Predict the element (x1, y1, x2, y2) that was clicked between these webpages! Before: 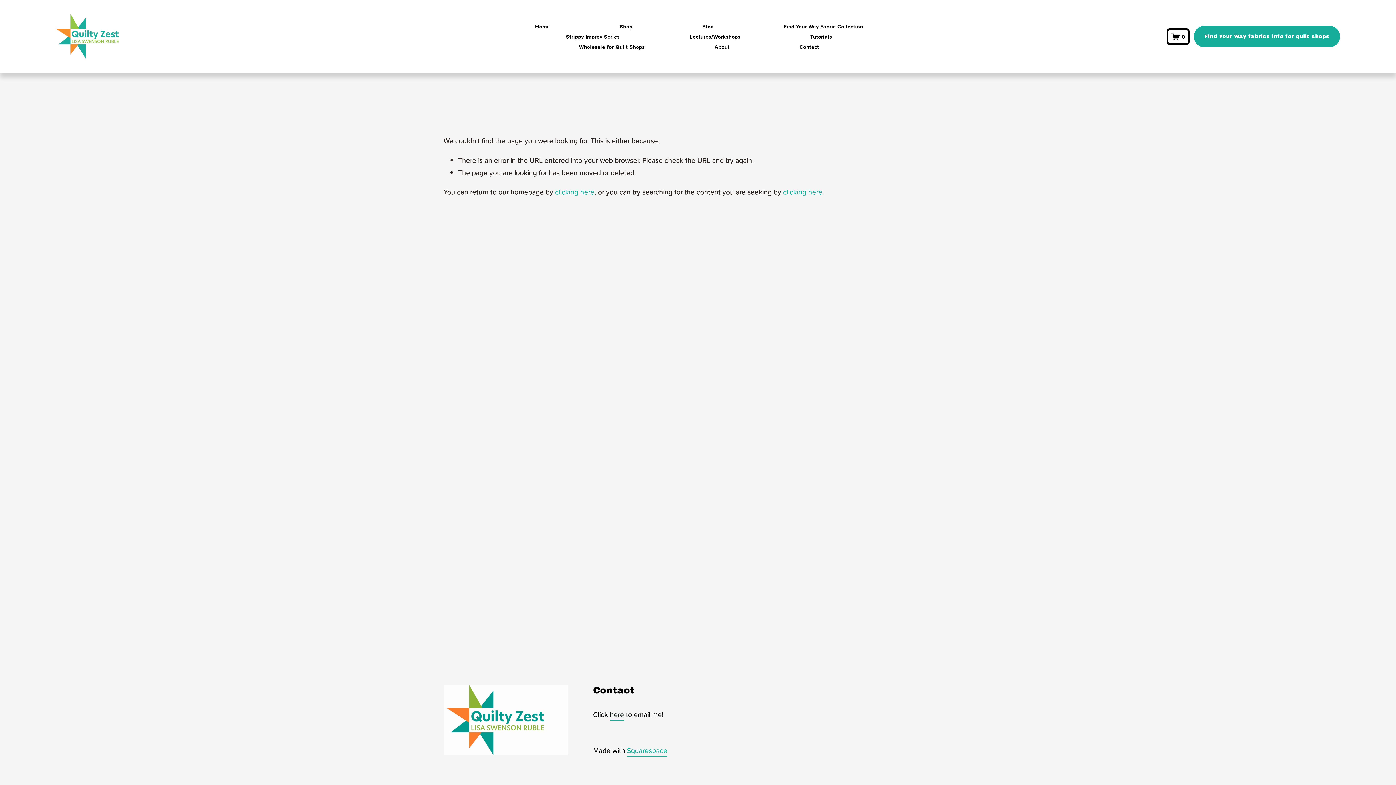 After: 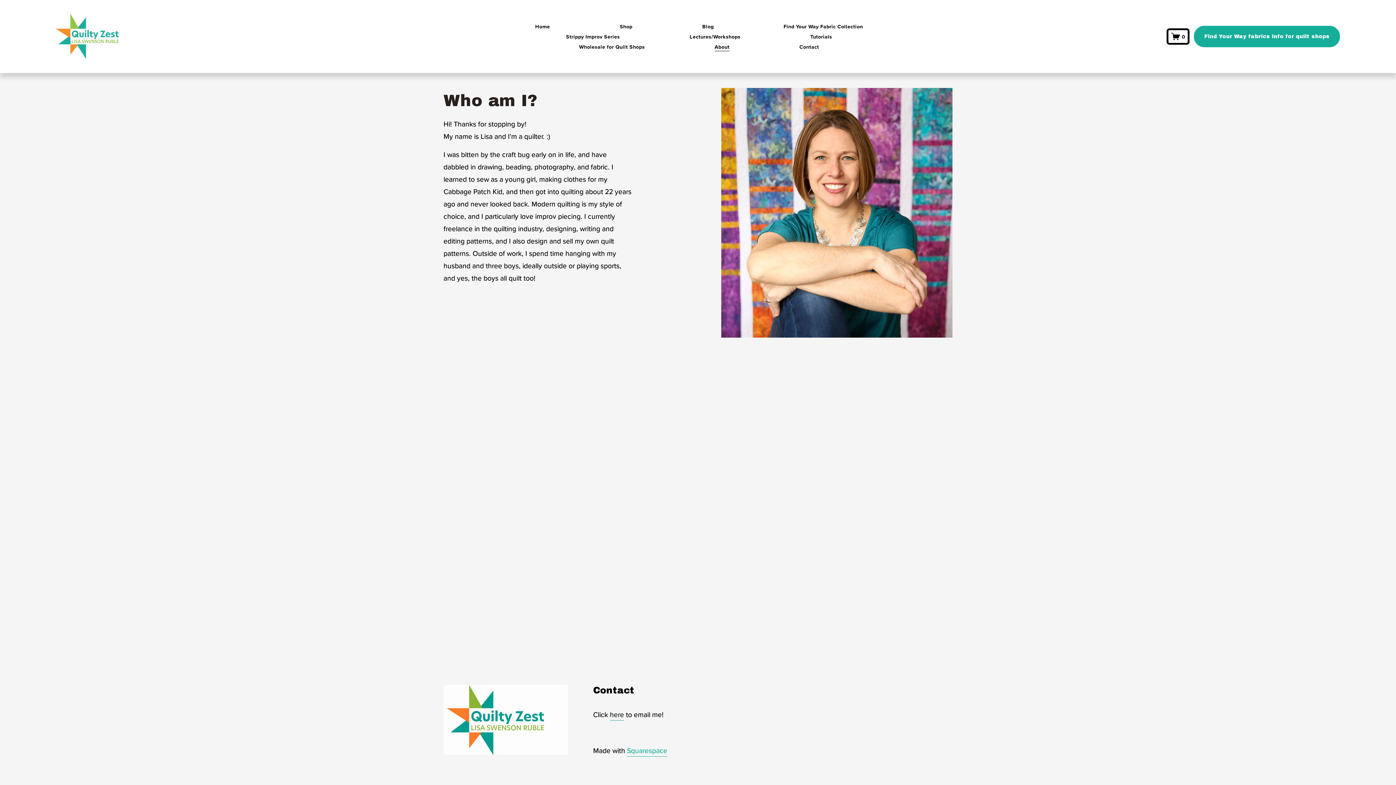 Action: bbox: (714, 41, 729, 51) label: About